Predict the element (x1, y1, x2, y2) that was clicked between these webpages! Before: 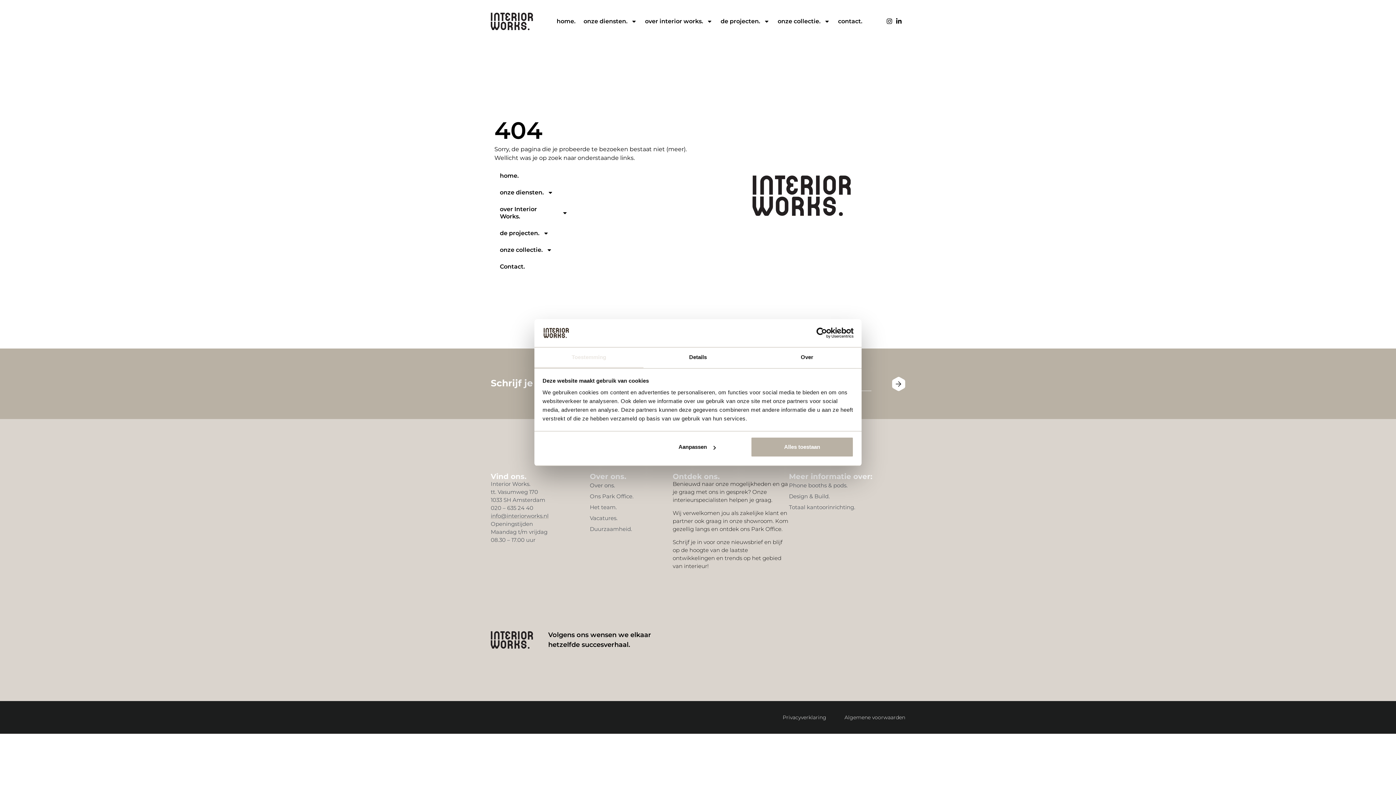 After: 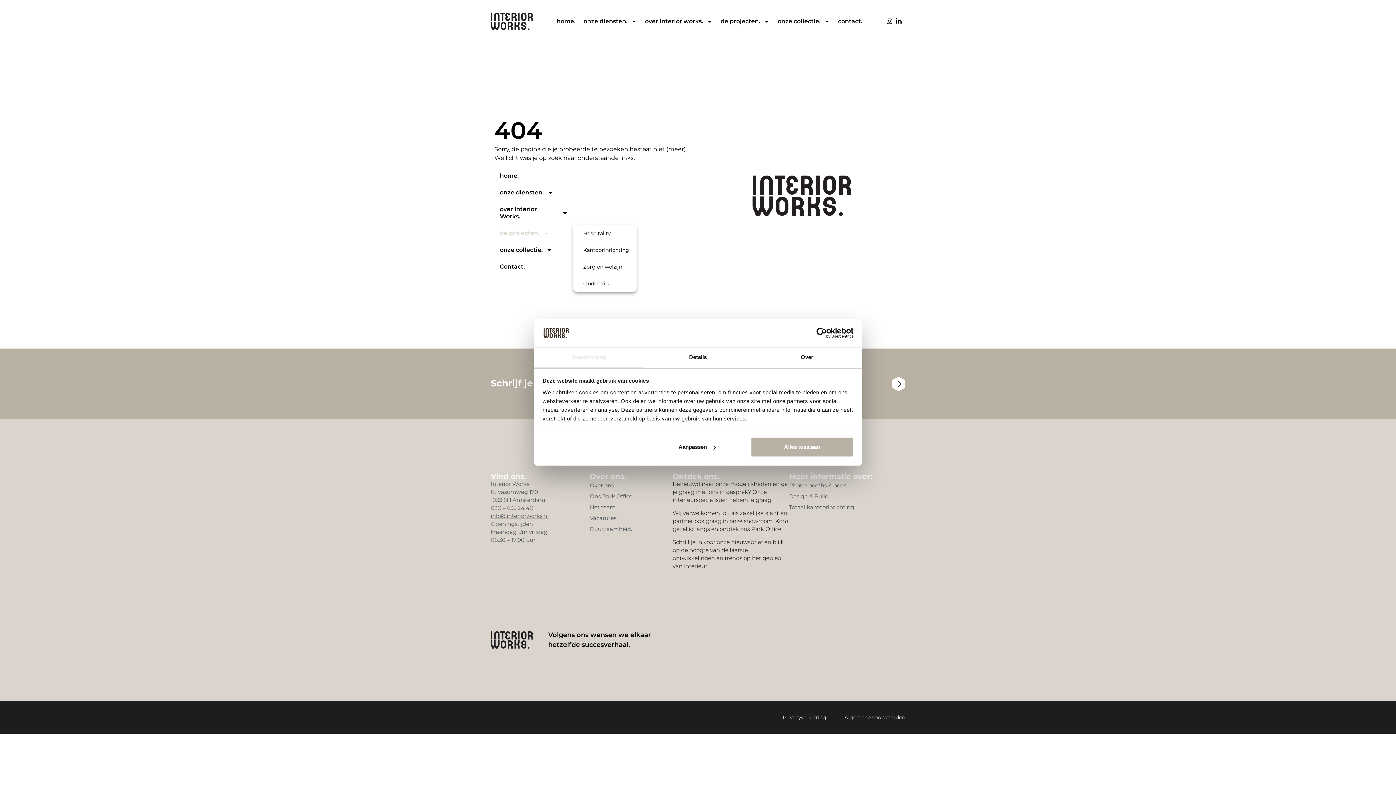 Action: label: de projecten. bbox: (494, 217, 573, 234)